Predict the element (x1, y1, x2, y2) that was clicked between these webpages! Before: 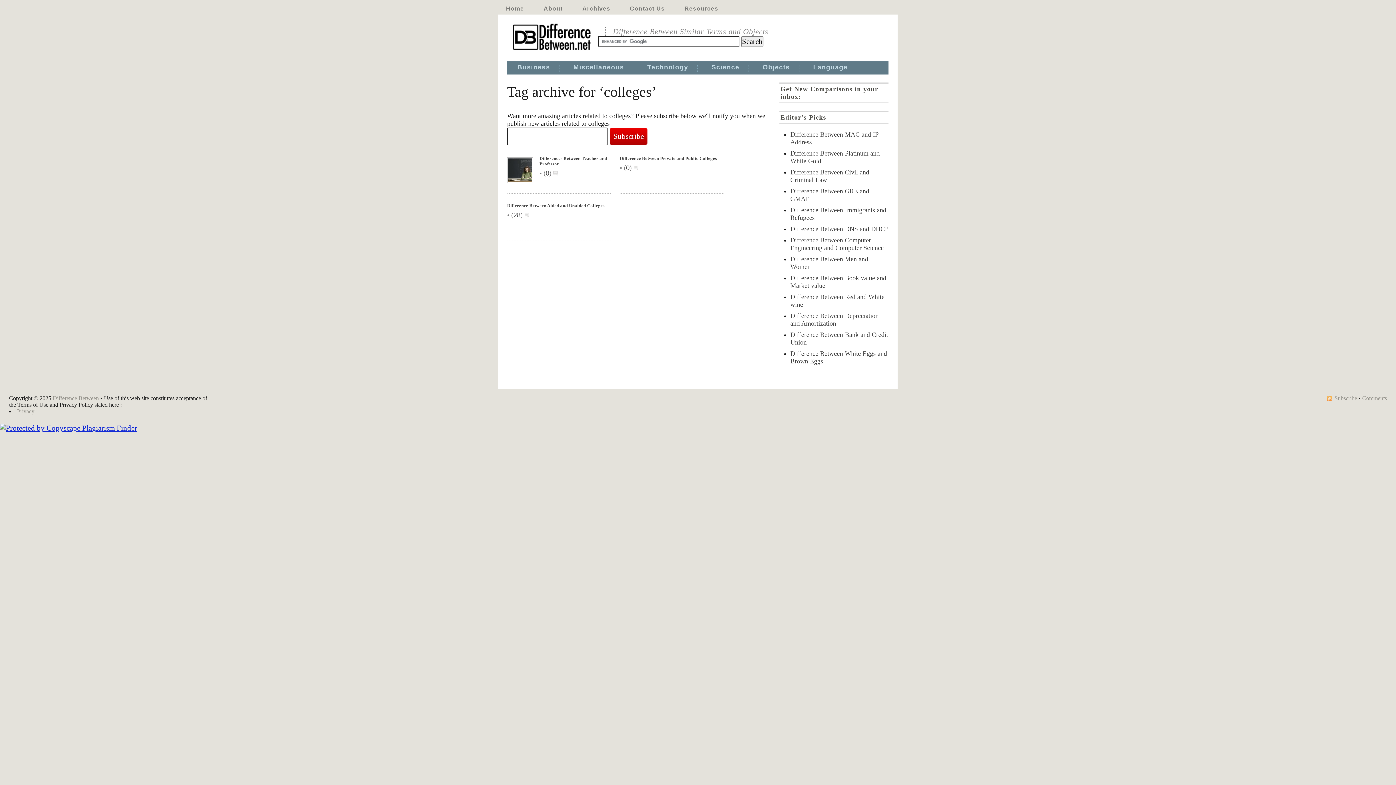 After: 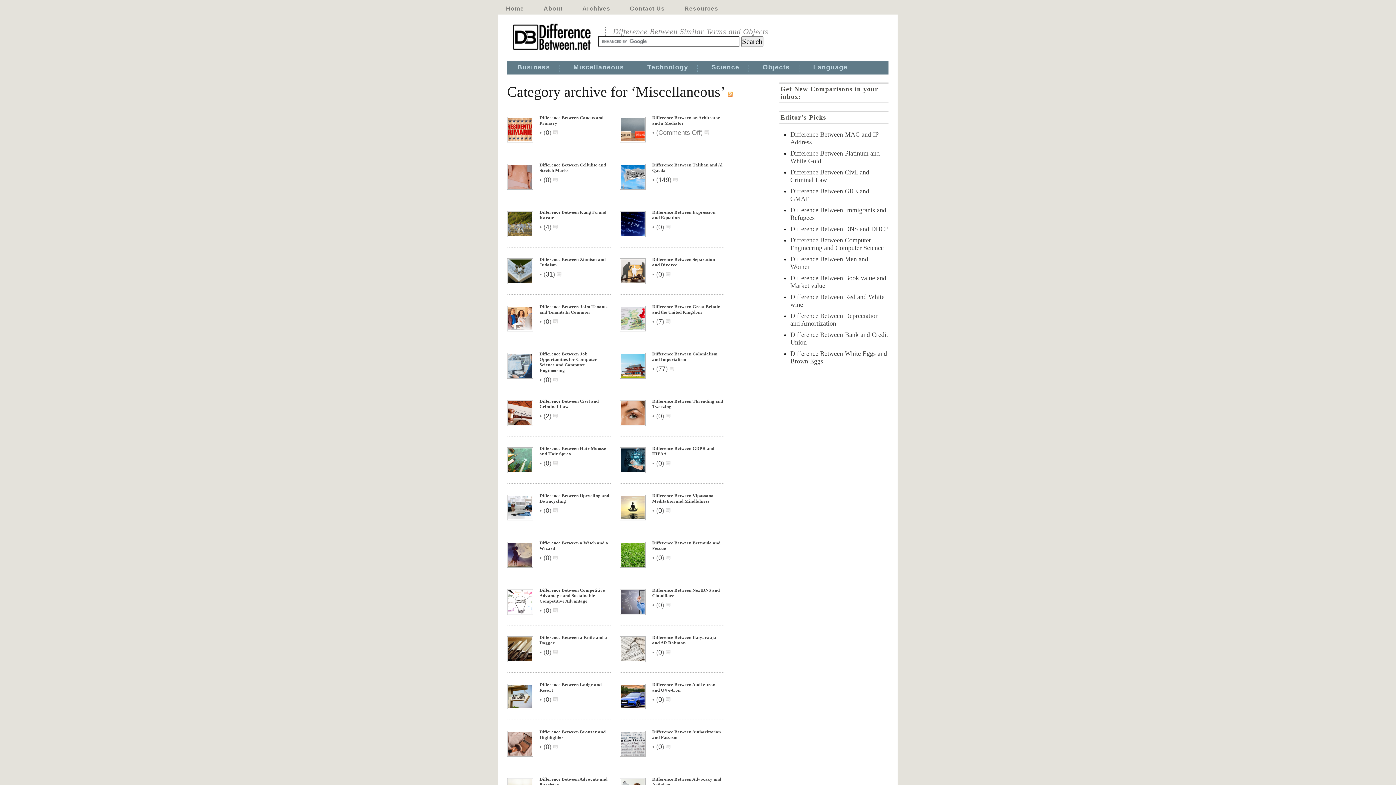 Action: bbox: (573, 63, 624, 72) label: Miscellaneous